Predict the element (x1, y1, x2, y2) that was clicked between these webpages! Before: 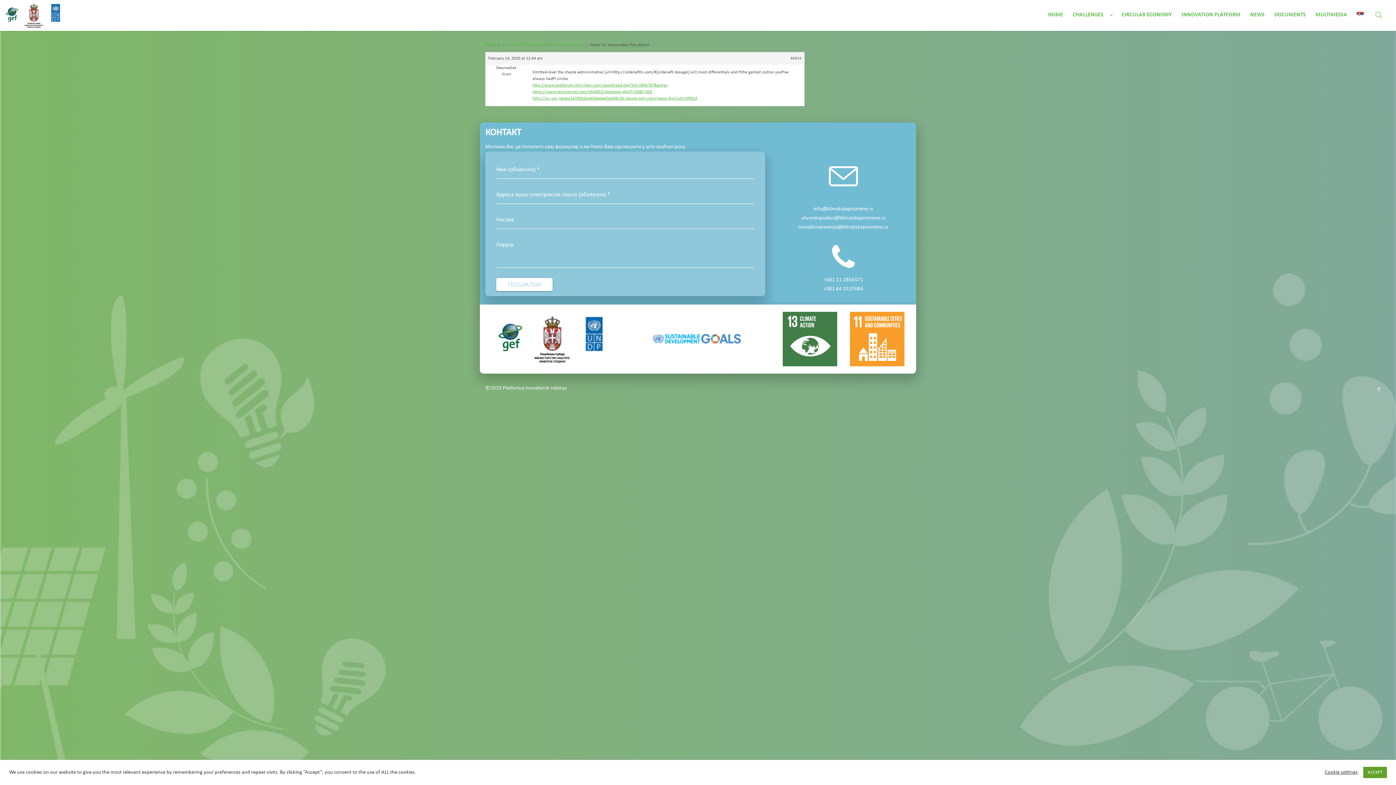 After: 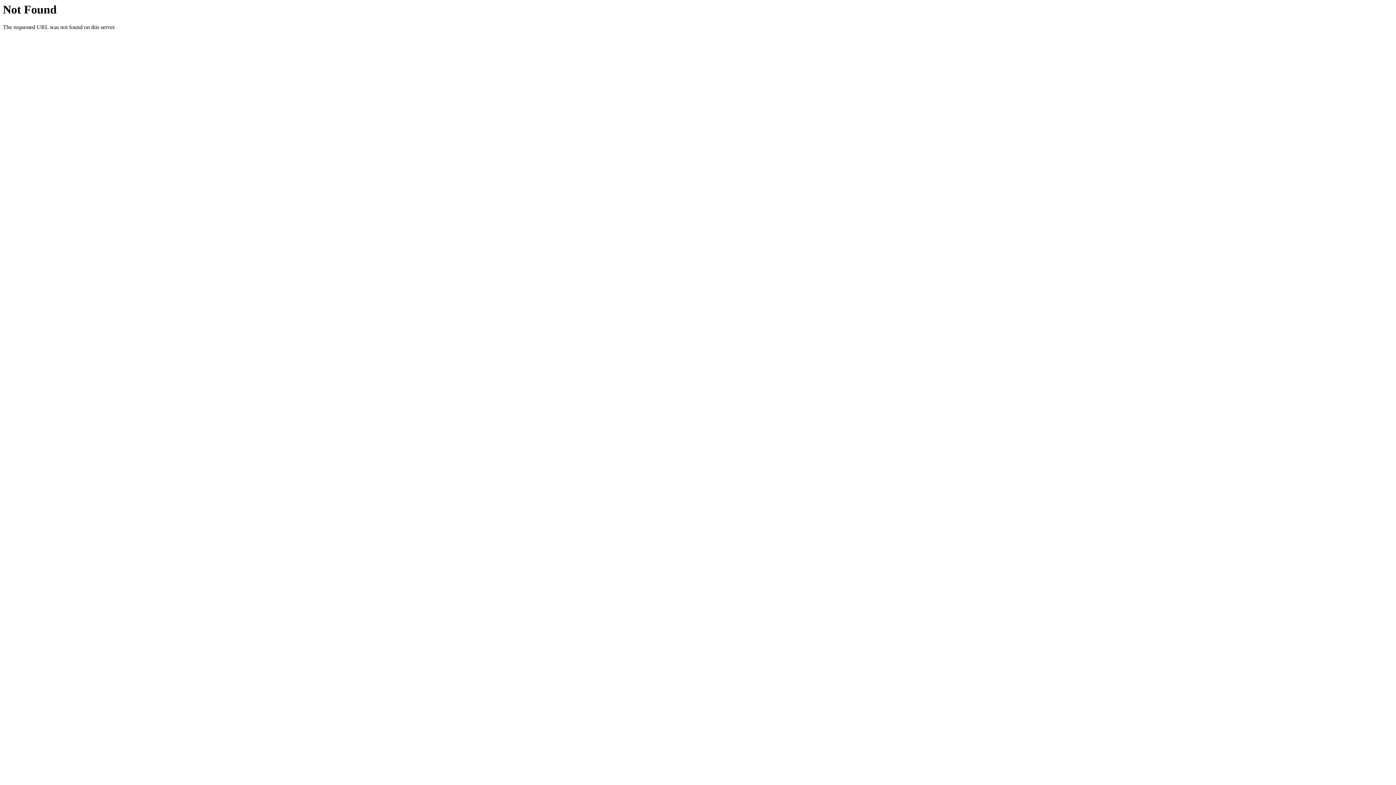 Action: label: https://www.recmixmast.com/phpBB3/viewtopic.php?f=20&t=569 bbox: (532, 89, 652, 94)